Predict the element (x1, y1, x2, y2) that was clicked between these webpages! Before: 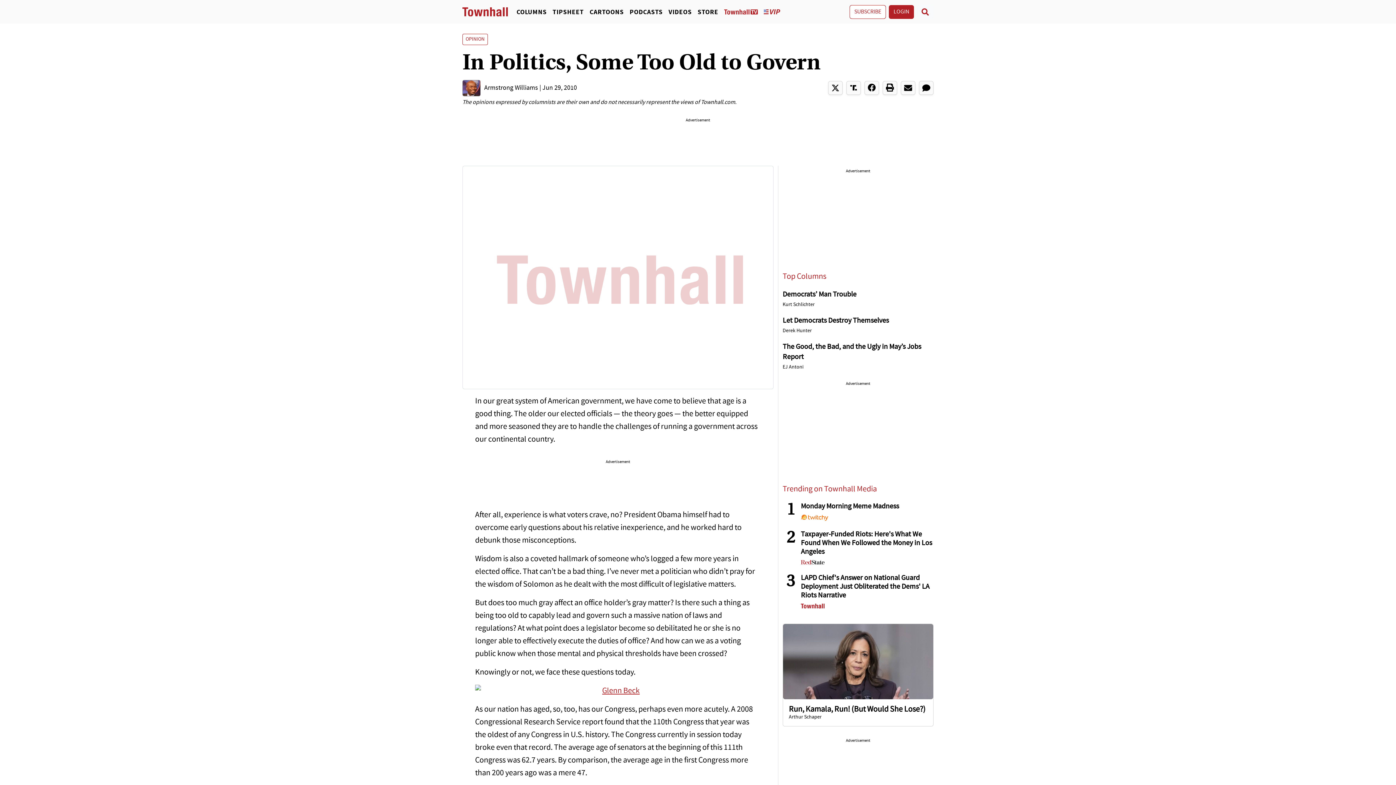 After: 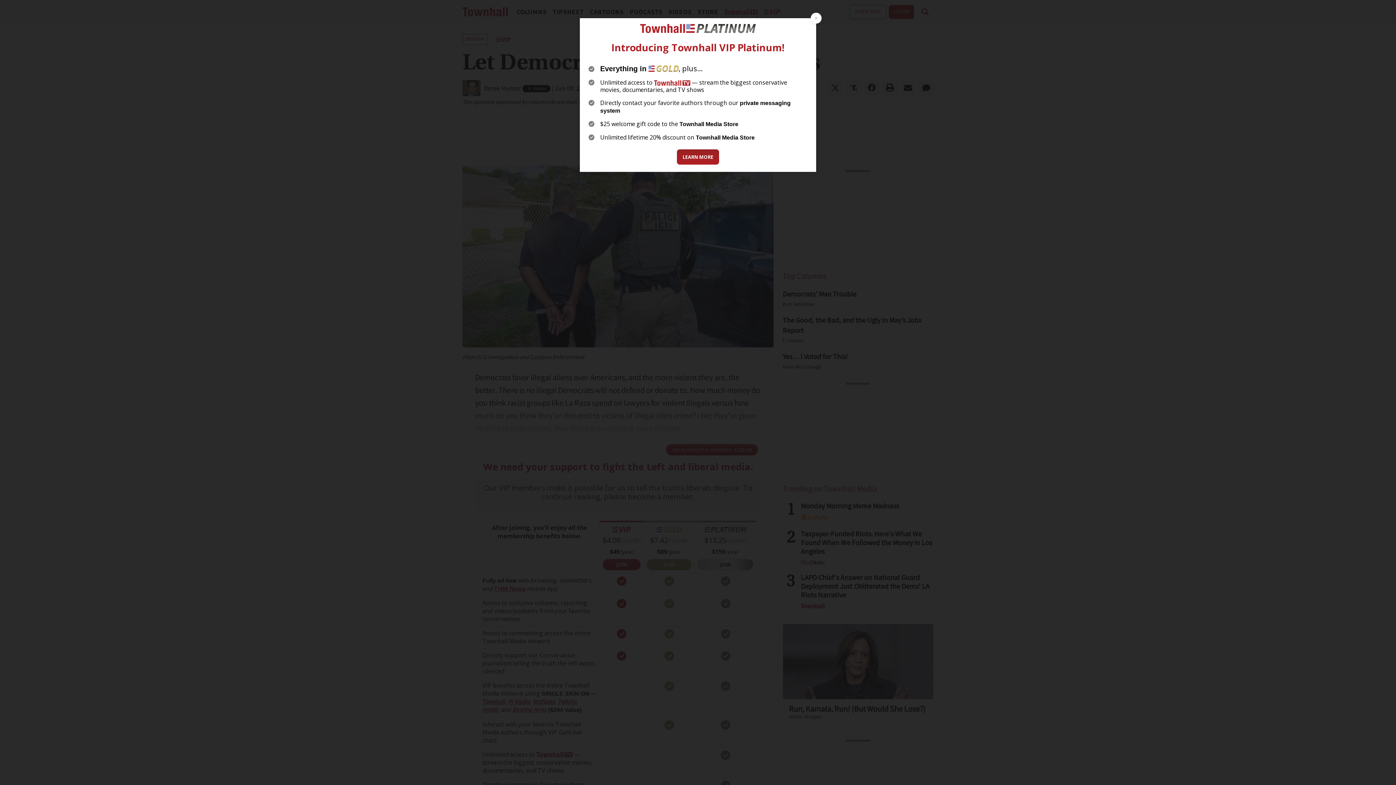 Action: bbox: (782, 326, 933, 336) label: Derek Hunter